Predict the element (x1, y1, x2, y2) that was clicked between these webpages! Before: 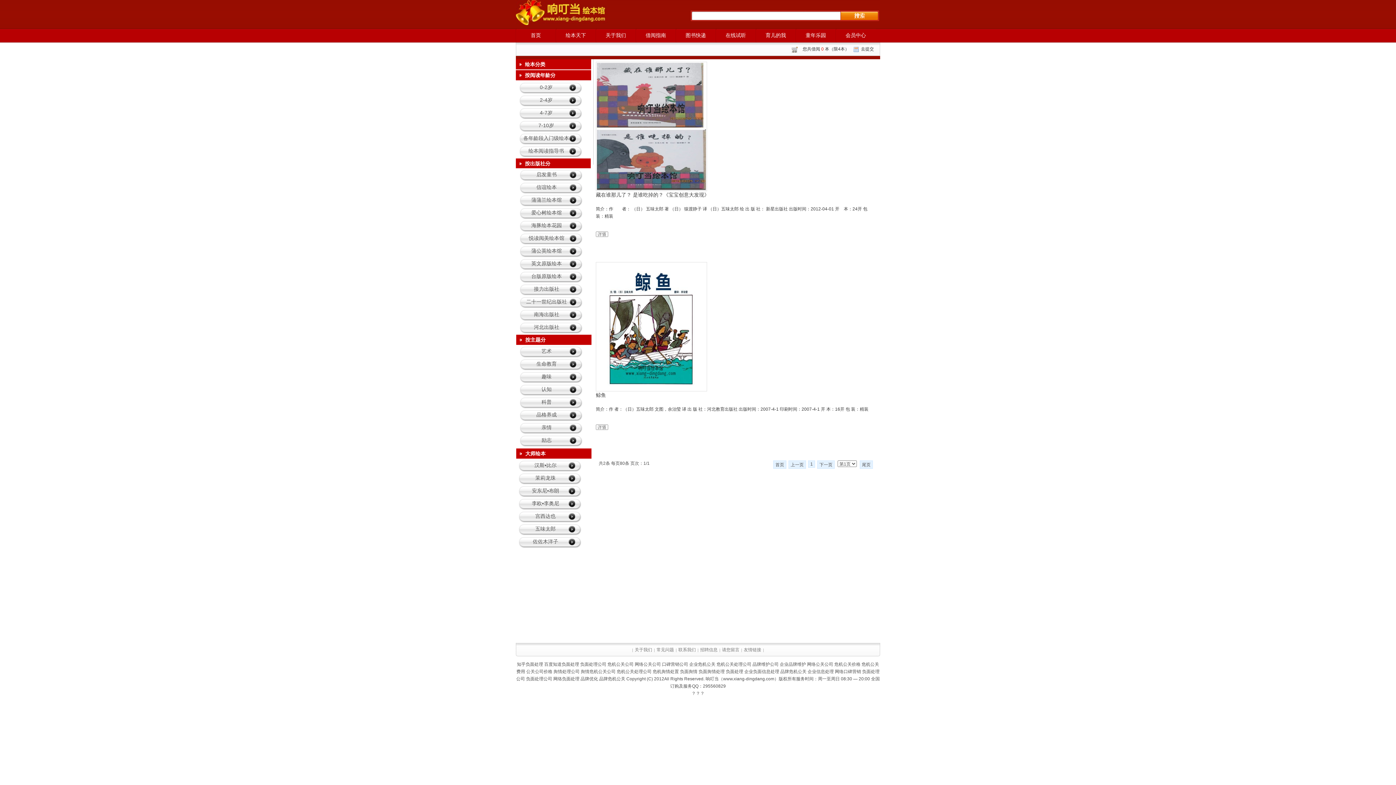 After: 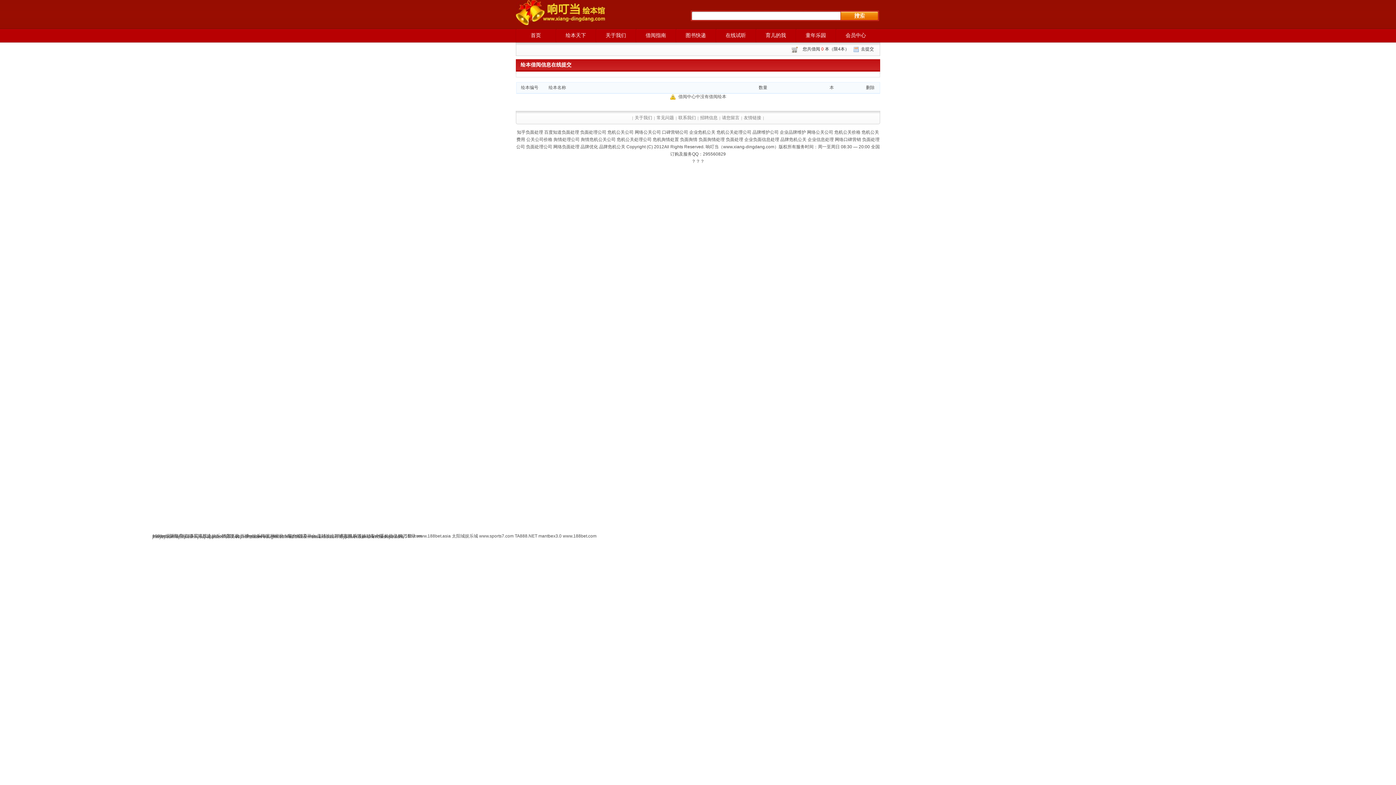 Action: label: 您共借阅 0 本（限4本） bbox: (802, 46, 849, 51)